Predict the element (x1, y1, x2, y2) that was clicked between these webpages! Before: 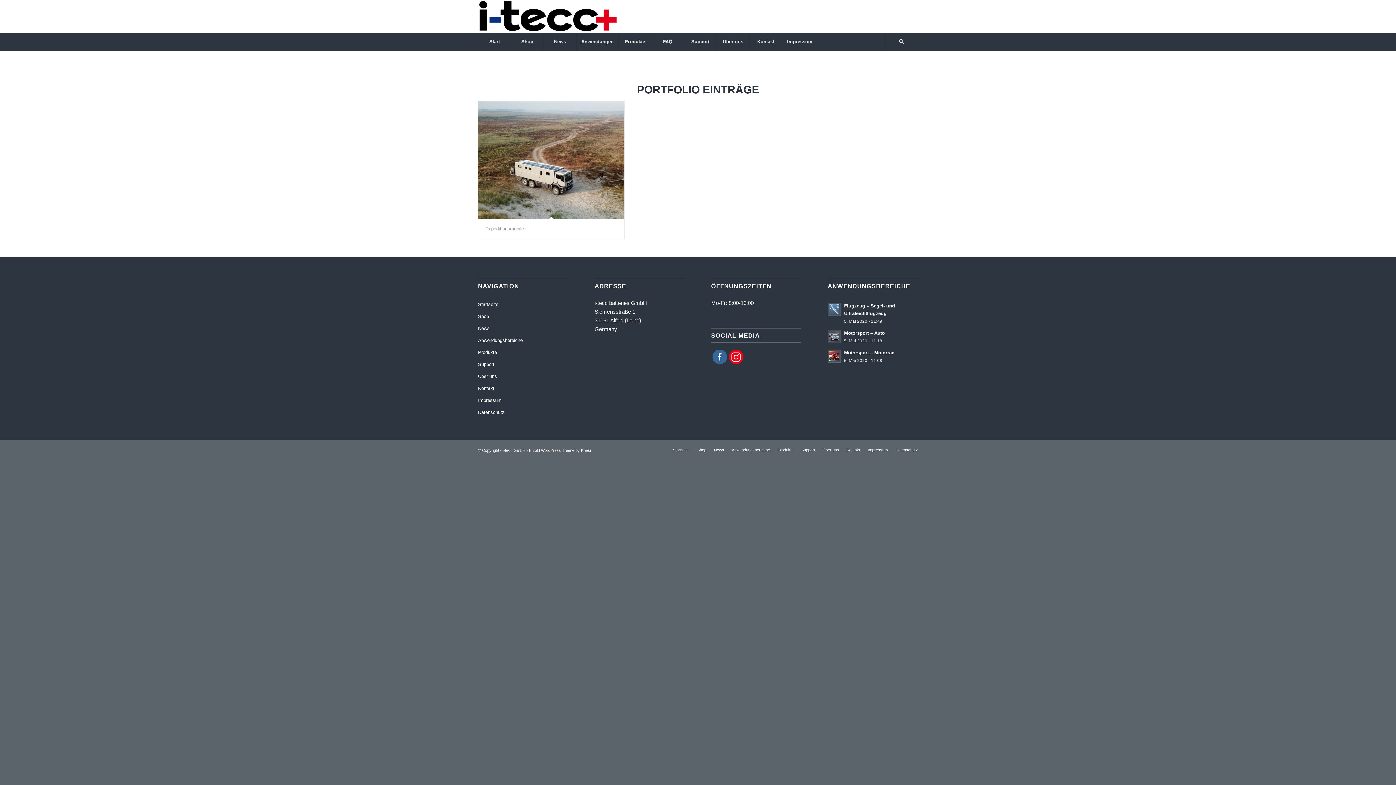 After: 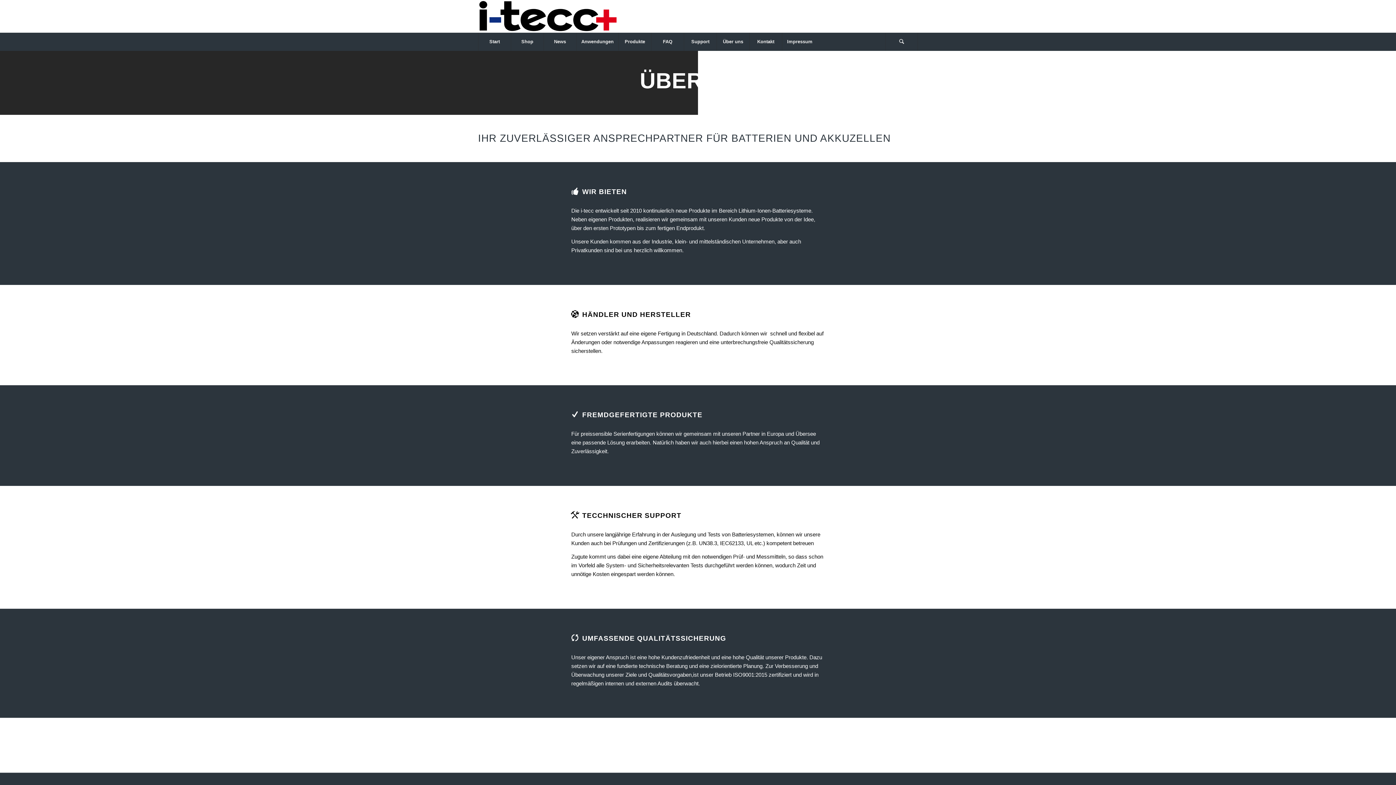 Action: bbox: (478, 370, 568, 382) label: Über uns